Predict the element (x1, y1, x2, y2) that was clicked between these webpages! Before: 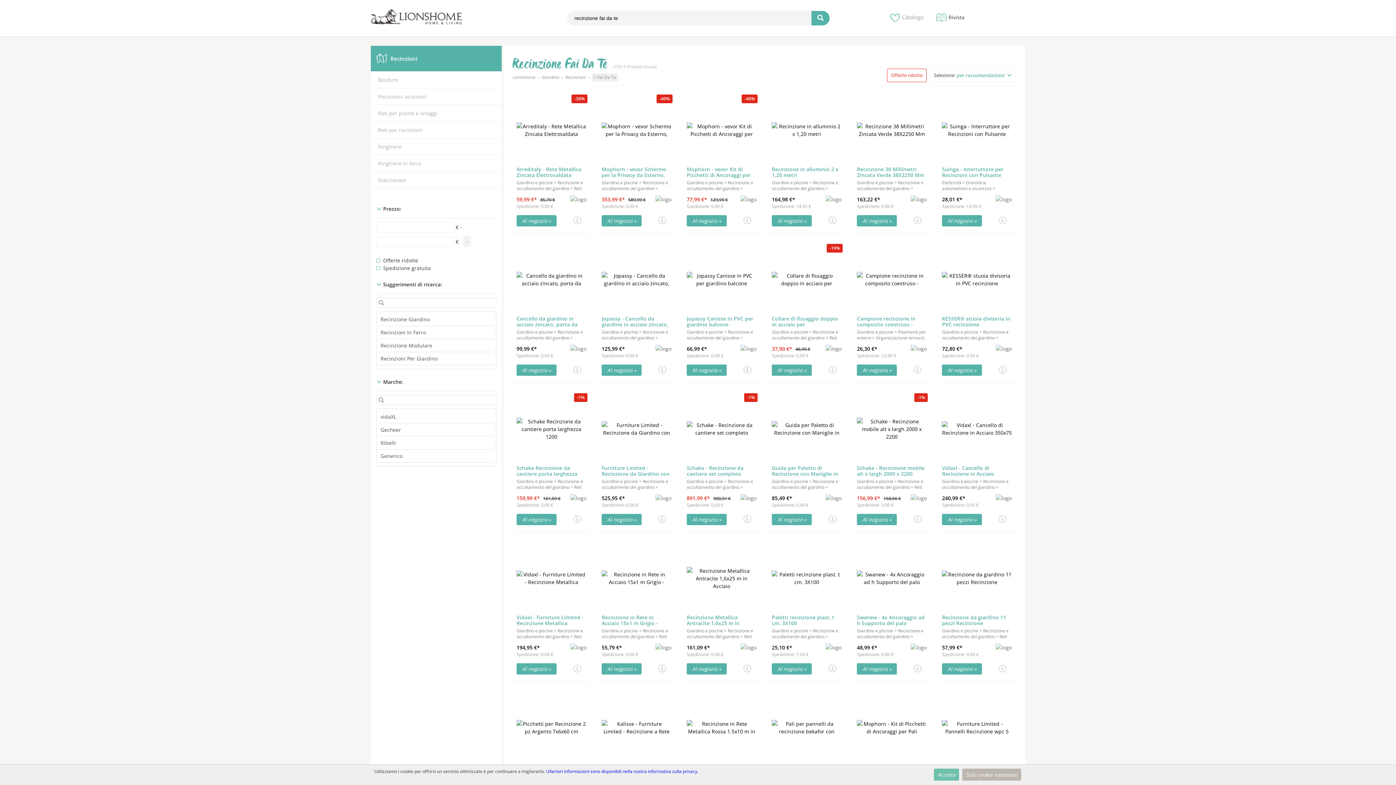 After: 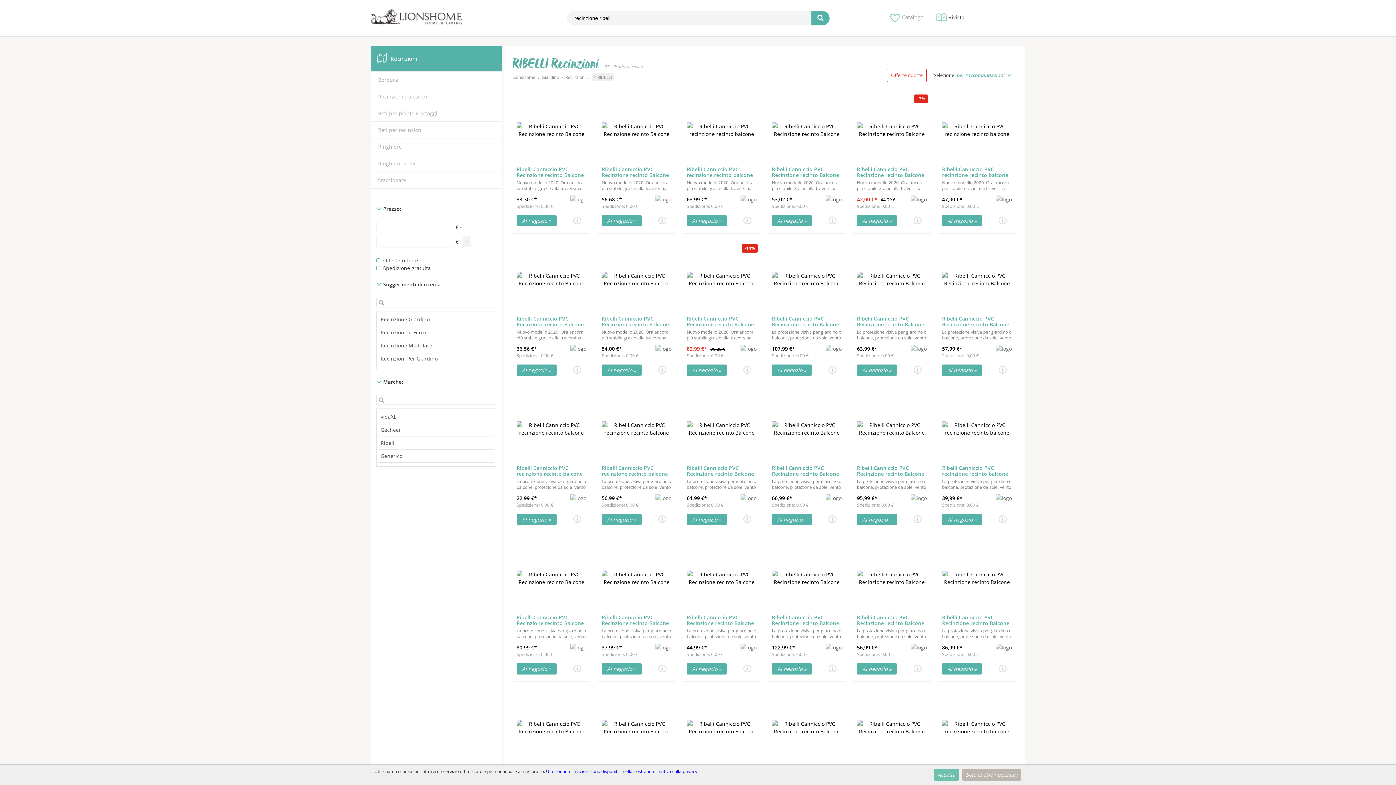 Action: label: Ribelli bbox: (380, 439, 396, 446)